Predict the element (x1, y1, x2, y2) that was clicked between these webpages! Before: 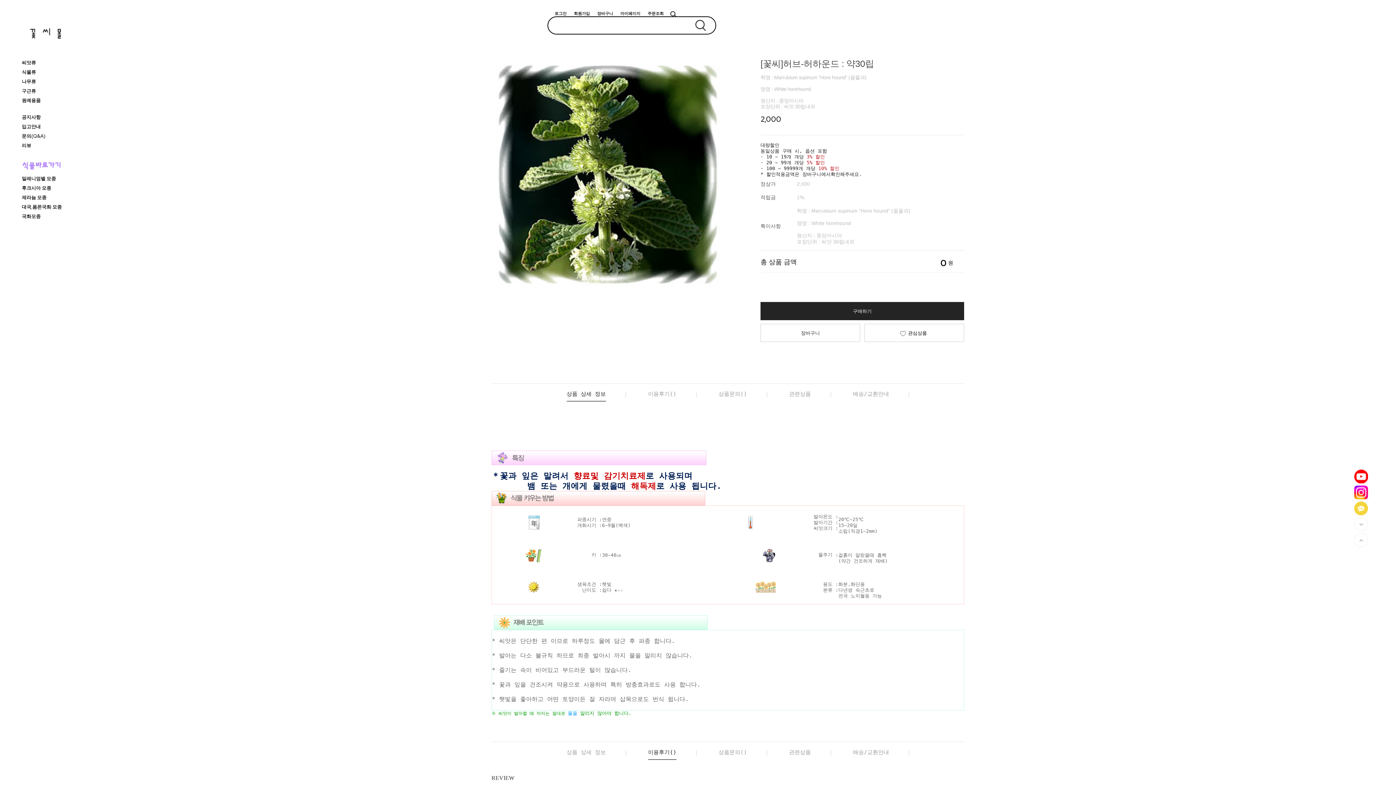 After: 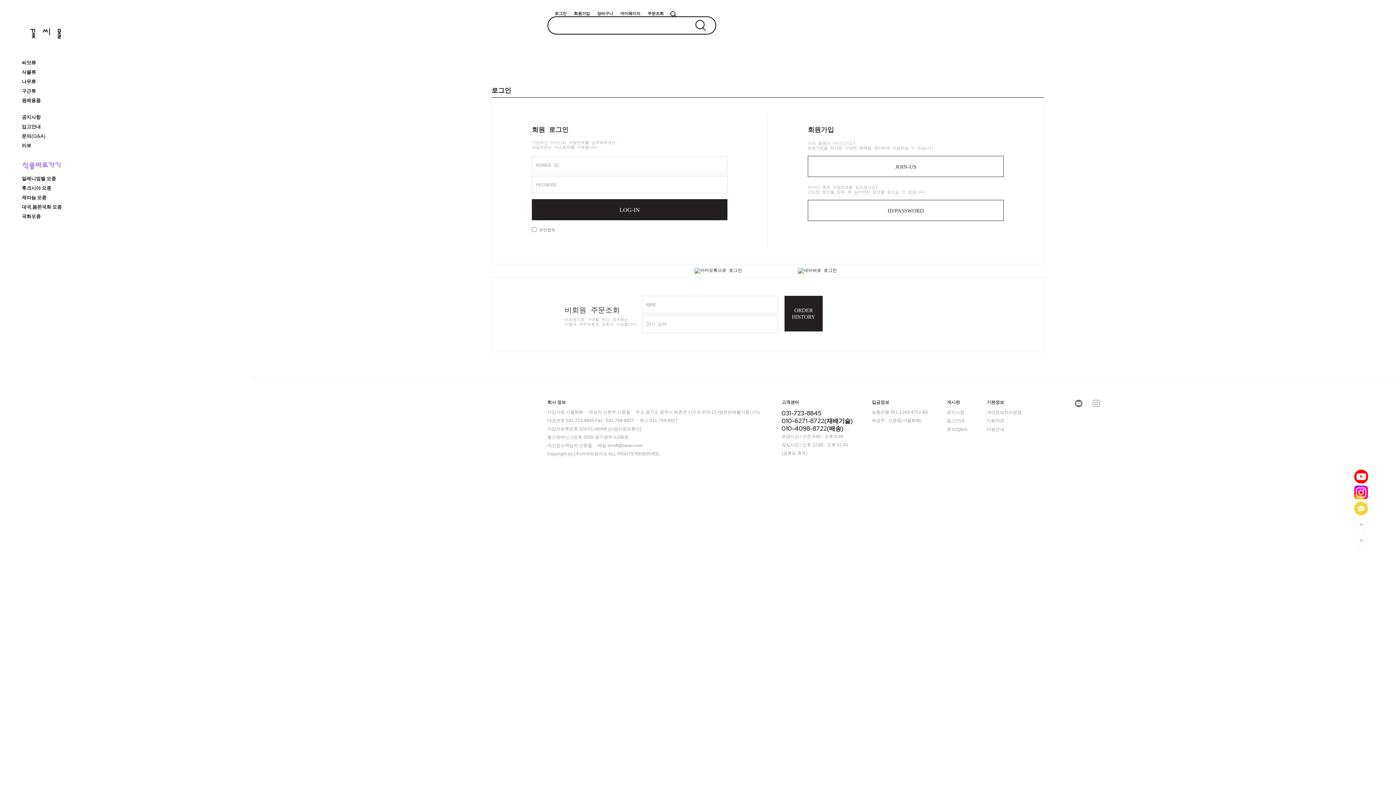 Action: bbox: (647, 11, 663, 16) label: 주문조회